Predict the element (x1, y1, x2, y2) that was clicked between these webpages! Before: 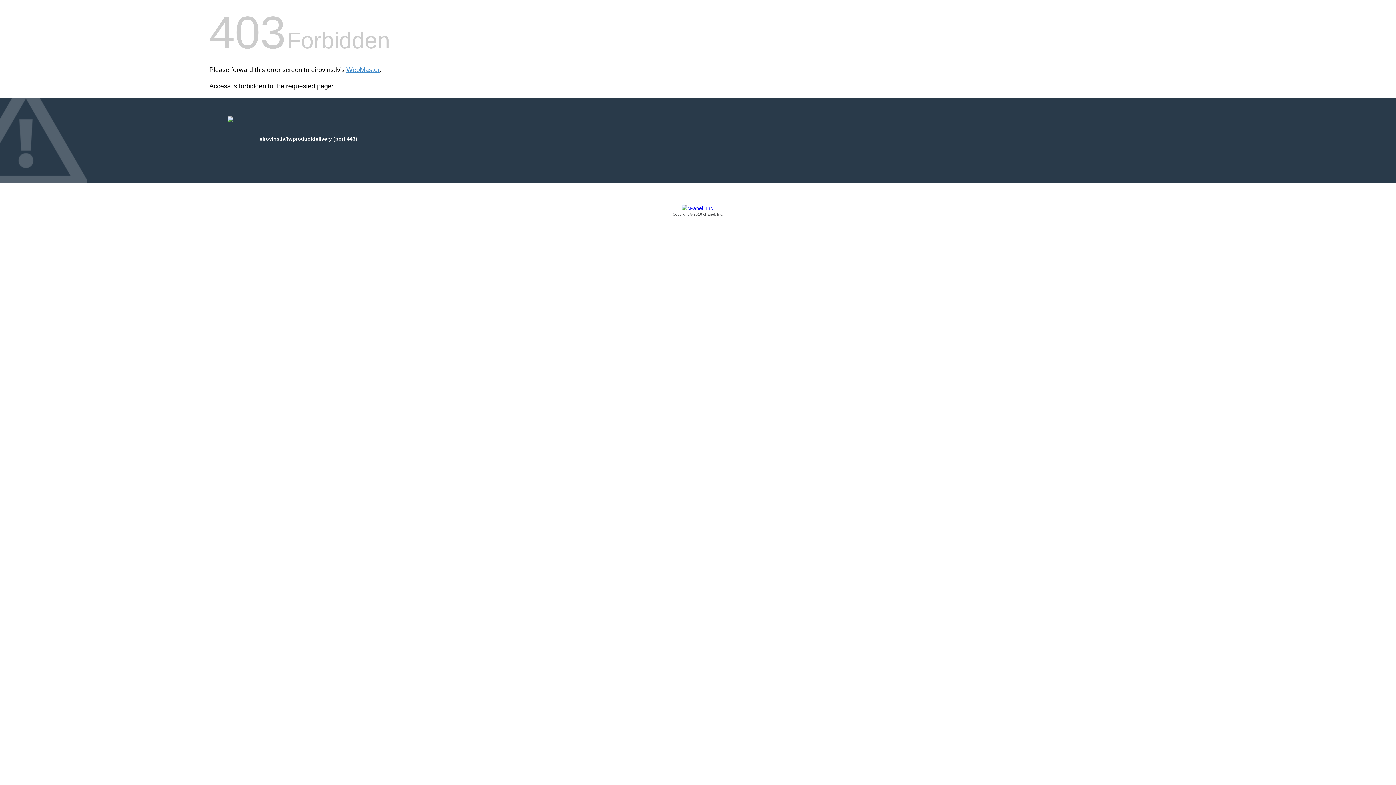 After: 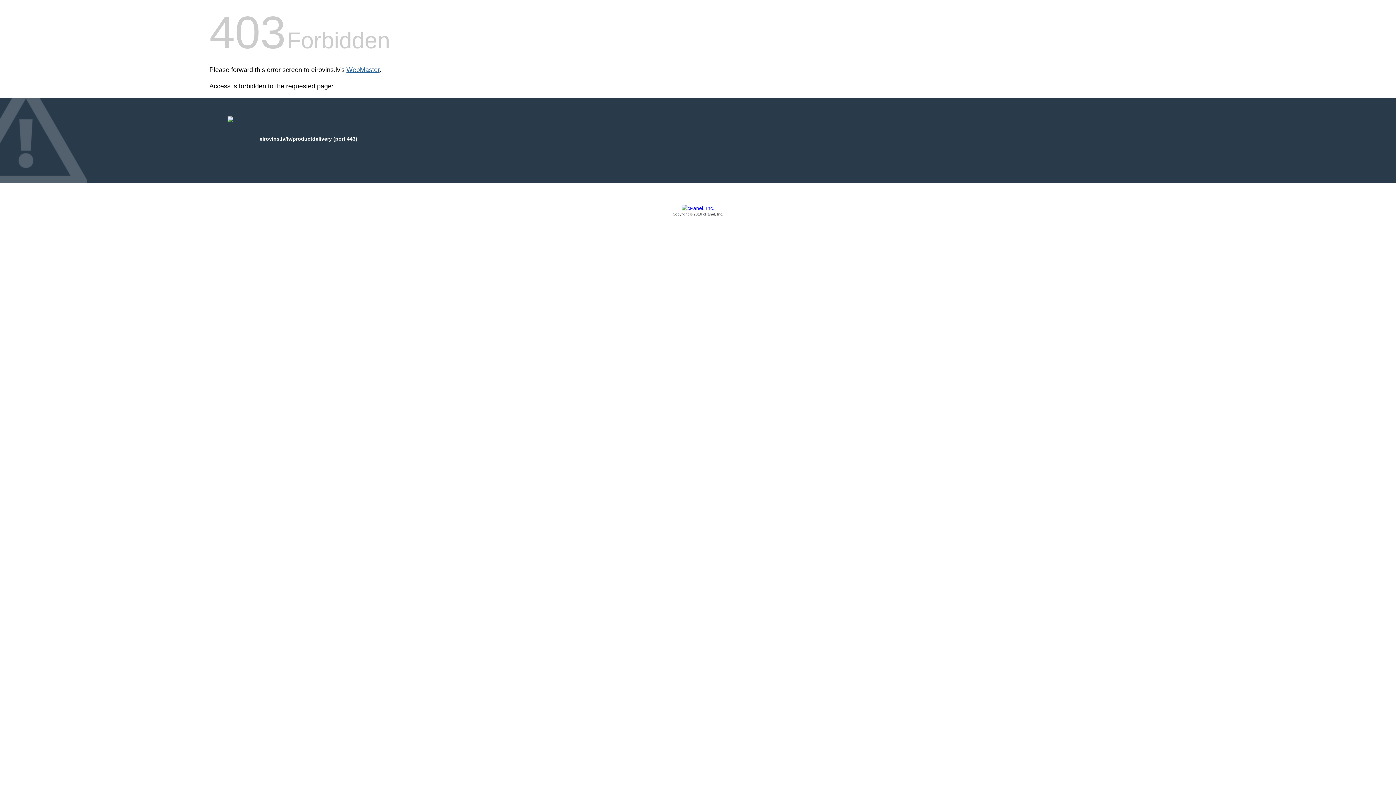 Action: bbox: (346, 66, 379, 73) label: WebMaster